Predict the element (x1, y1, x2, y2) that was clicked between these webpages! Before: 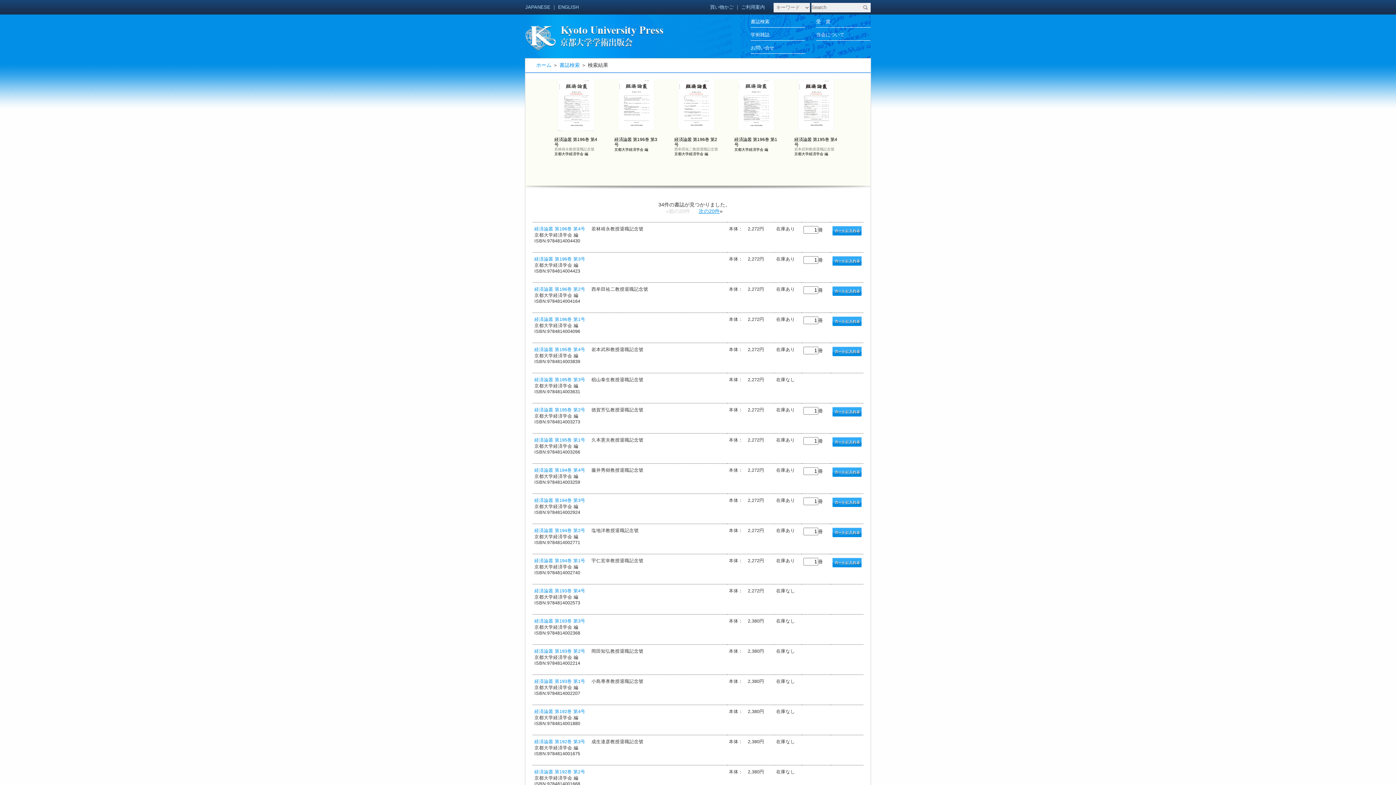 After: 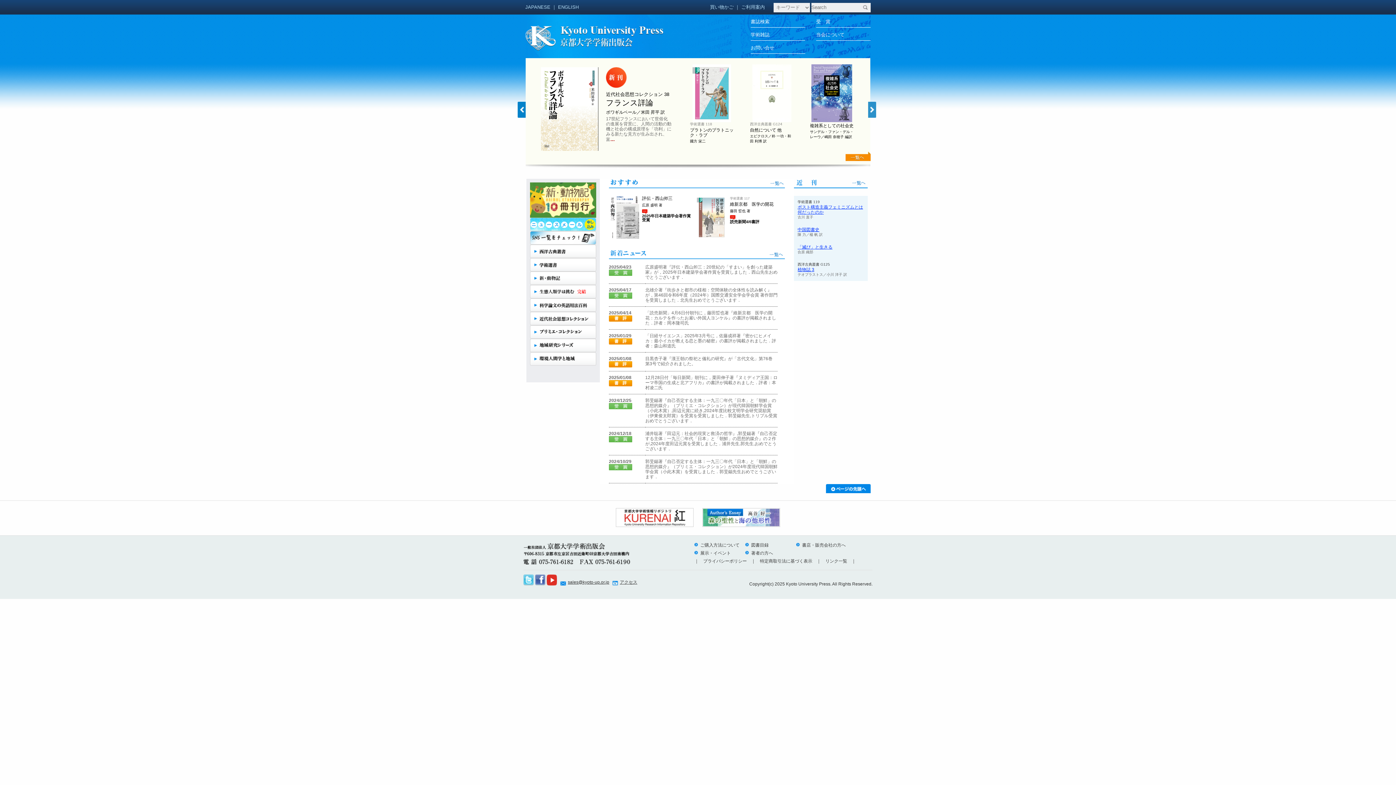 Action: bbox: (525, 46, 664, 51)